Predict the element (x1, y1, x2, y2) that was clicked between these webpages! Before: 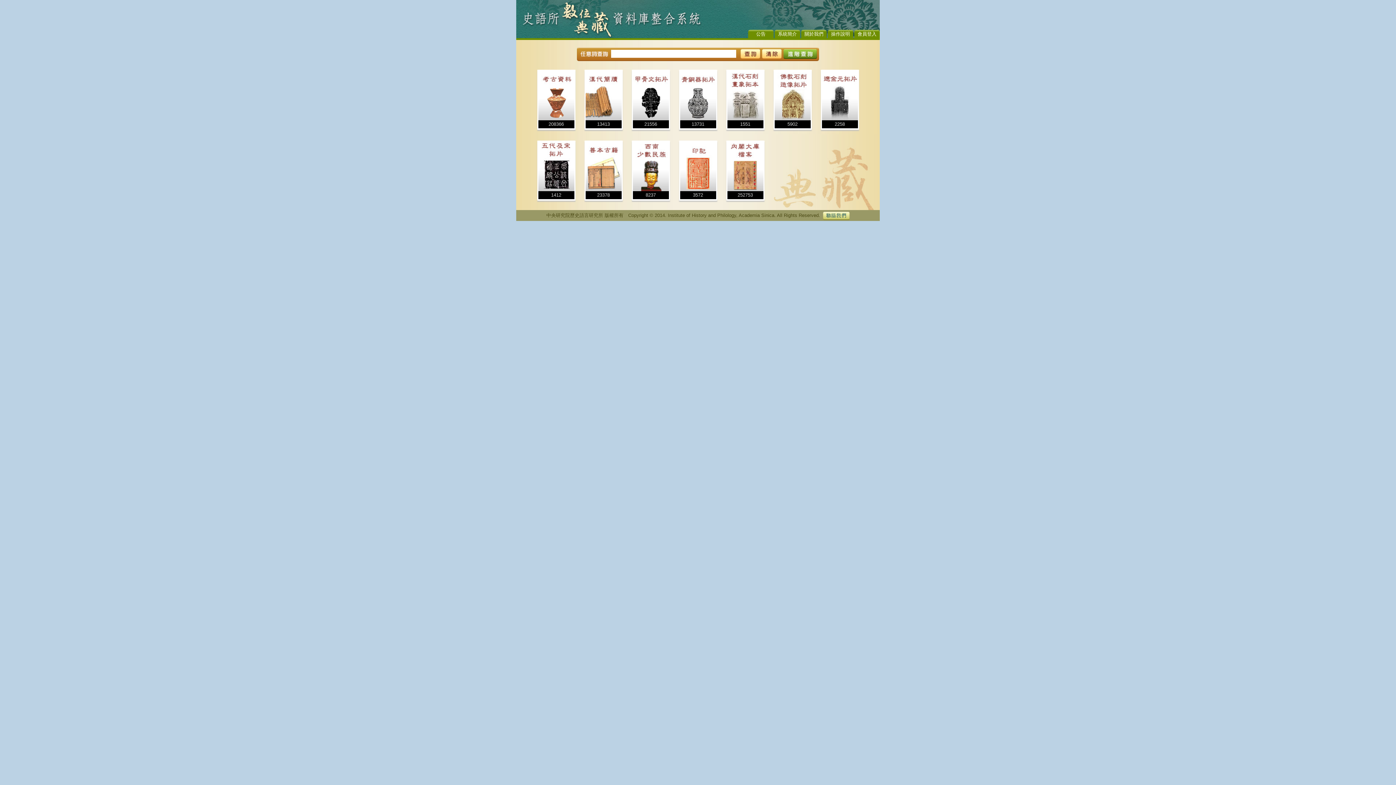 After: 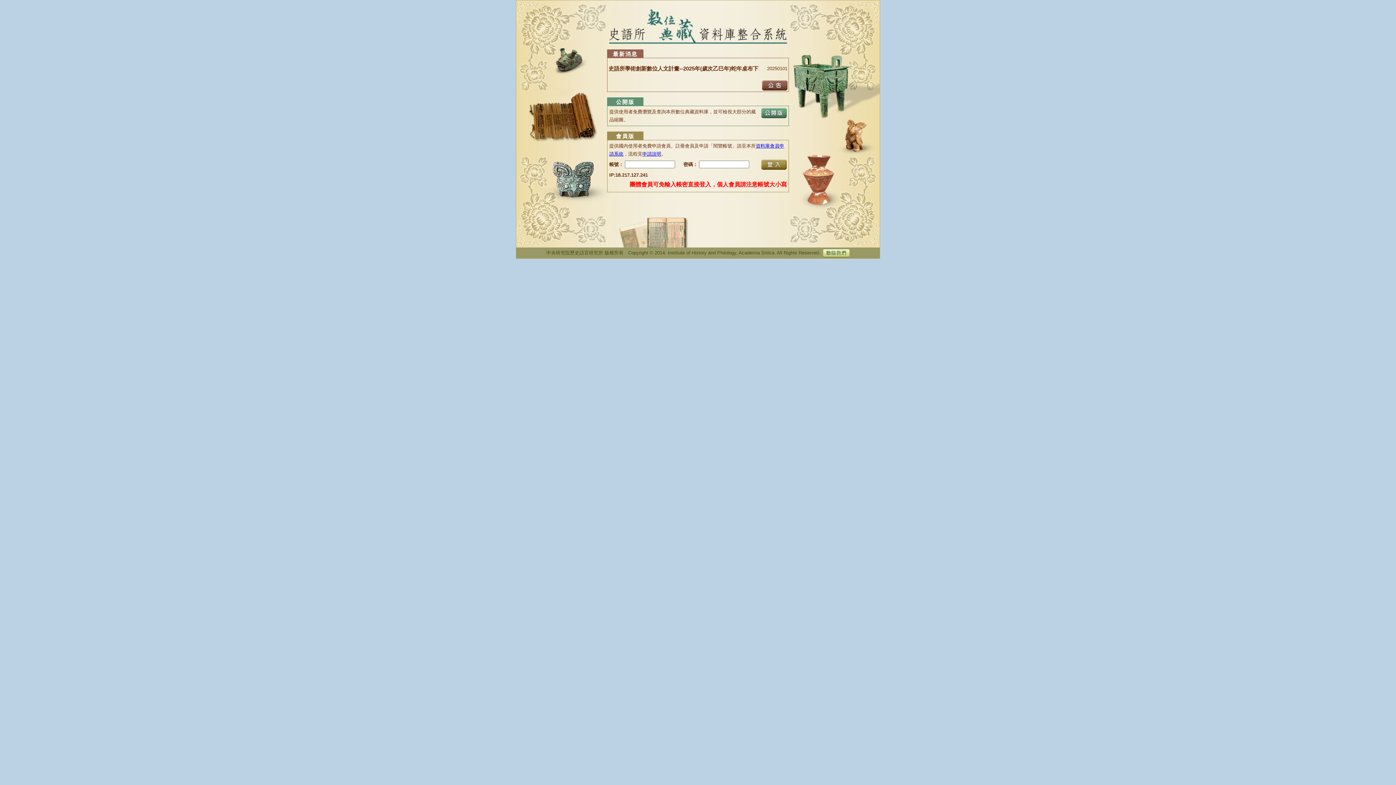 Action: bbox: (857, 31, 876, 36) label: 會員登入